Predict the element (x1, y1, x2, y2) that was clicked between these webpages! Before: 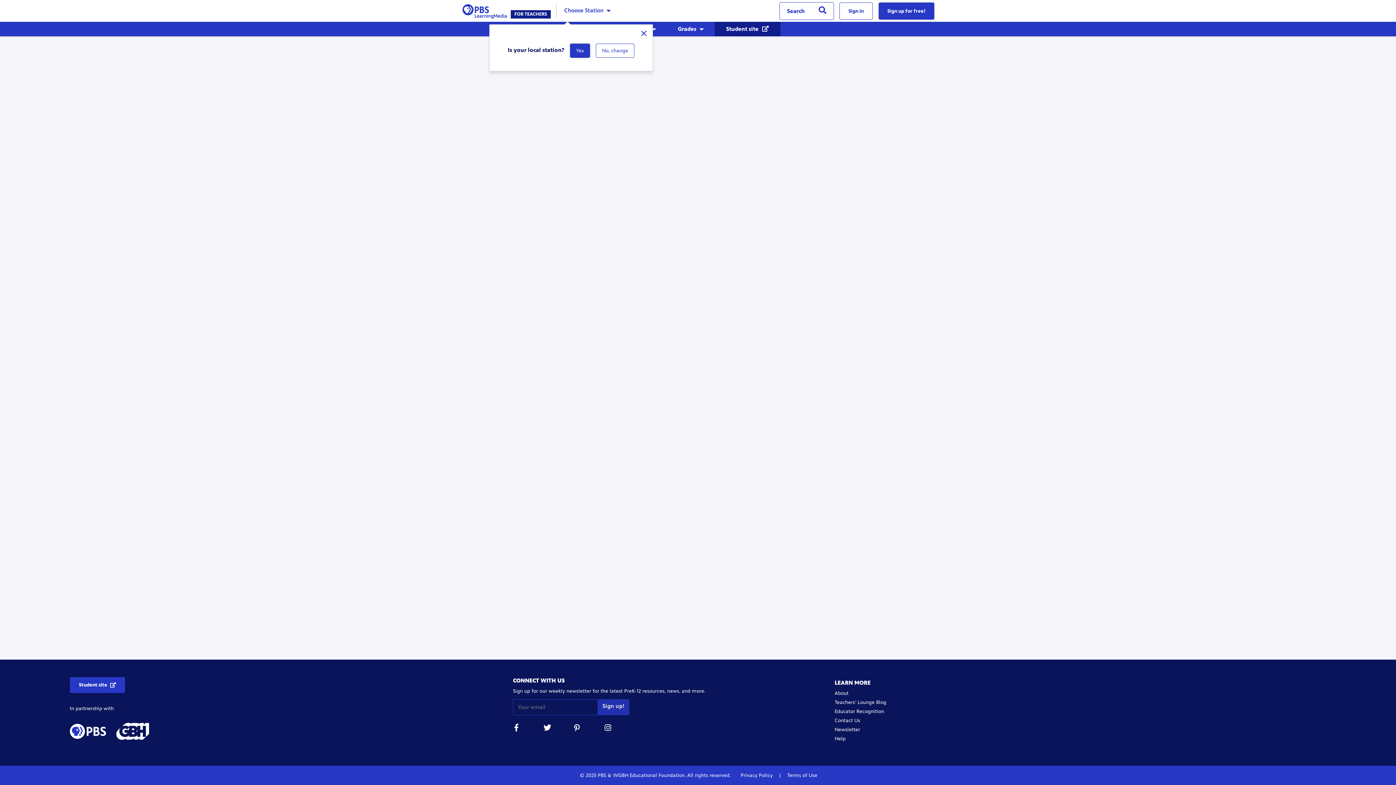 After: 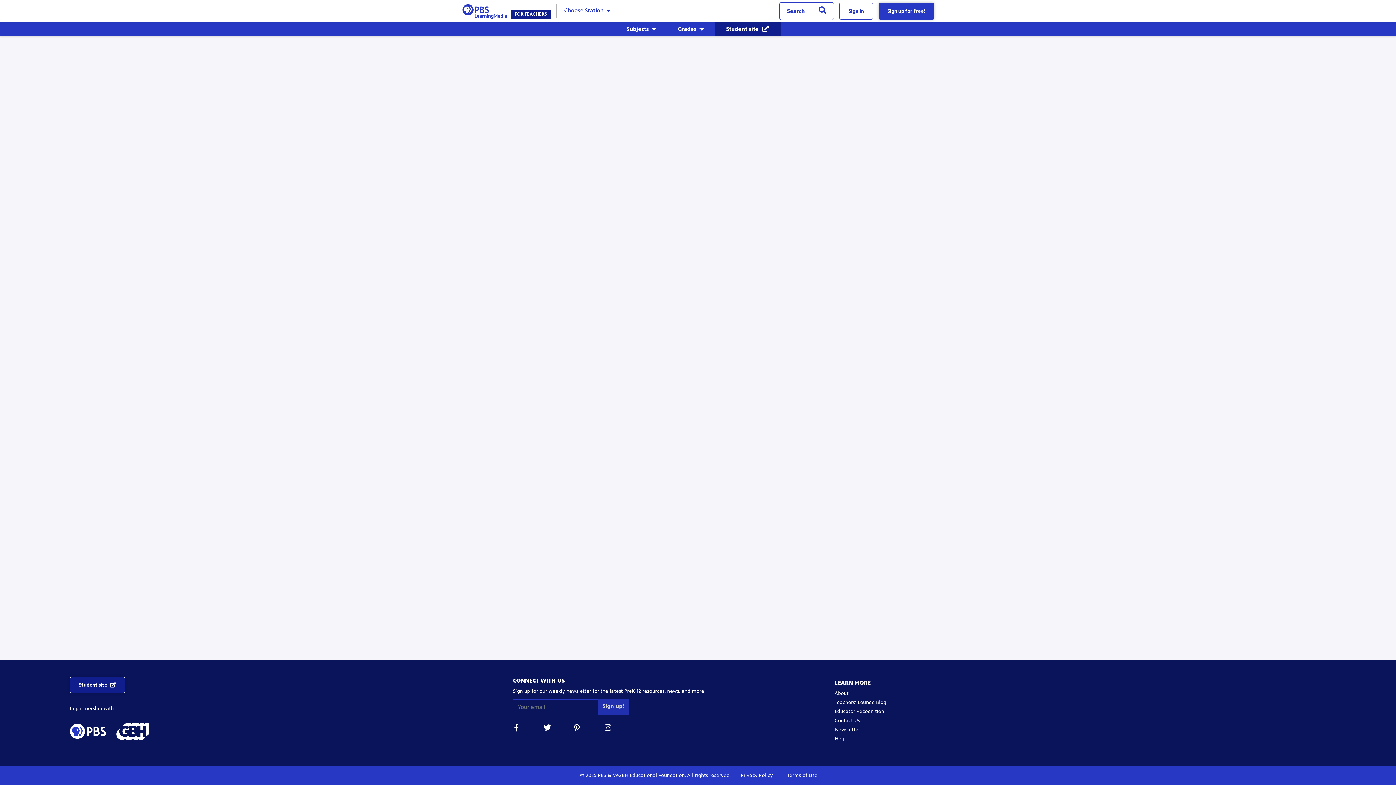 Action: bbox: (69, 677, 125, 693) label: Access student site